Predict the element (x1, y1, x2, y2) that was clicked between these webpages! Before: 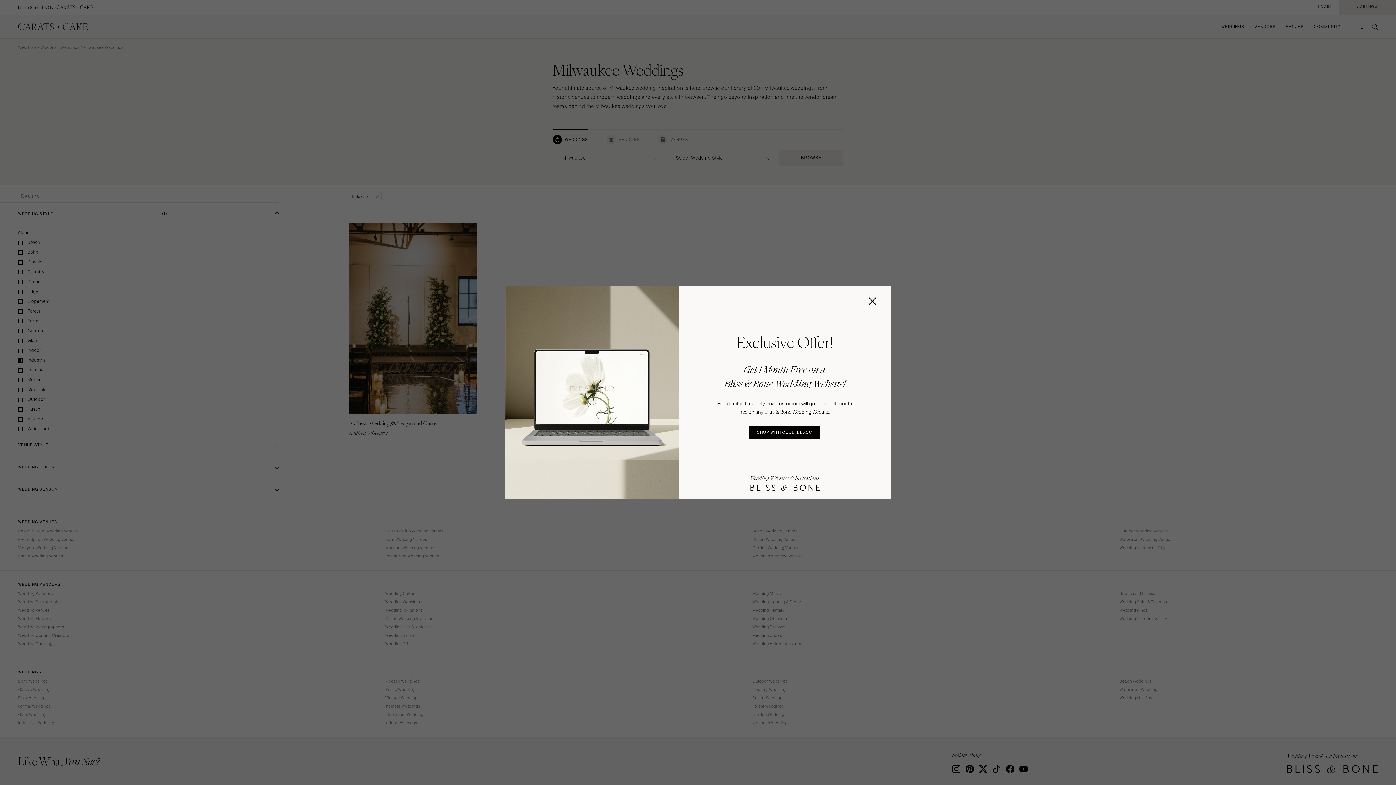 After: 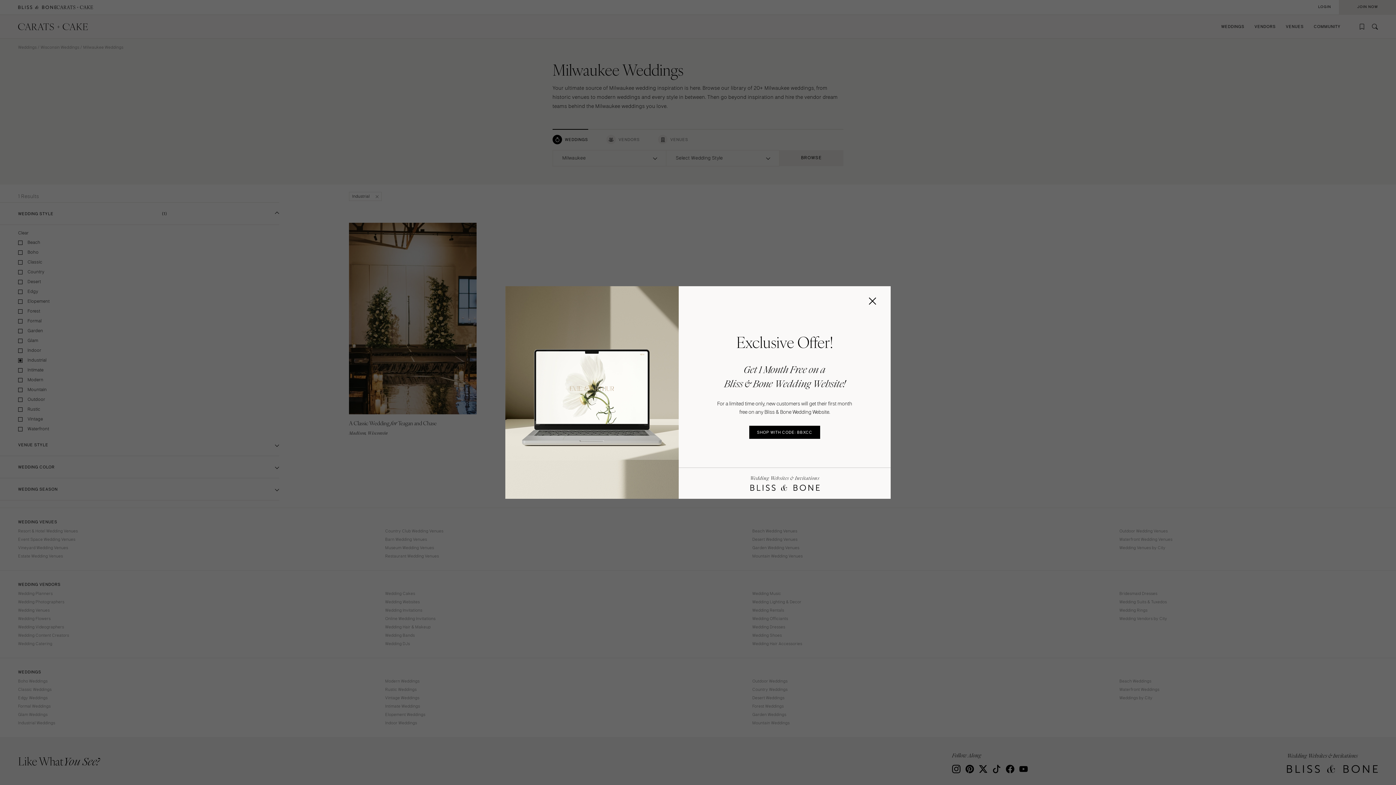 Action: label: Wedding Websites & Invitations bbox: (678, 467, 890, 499)